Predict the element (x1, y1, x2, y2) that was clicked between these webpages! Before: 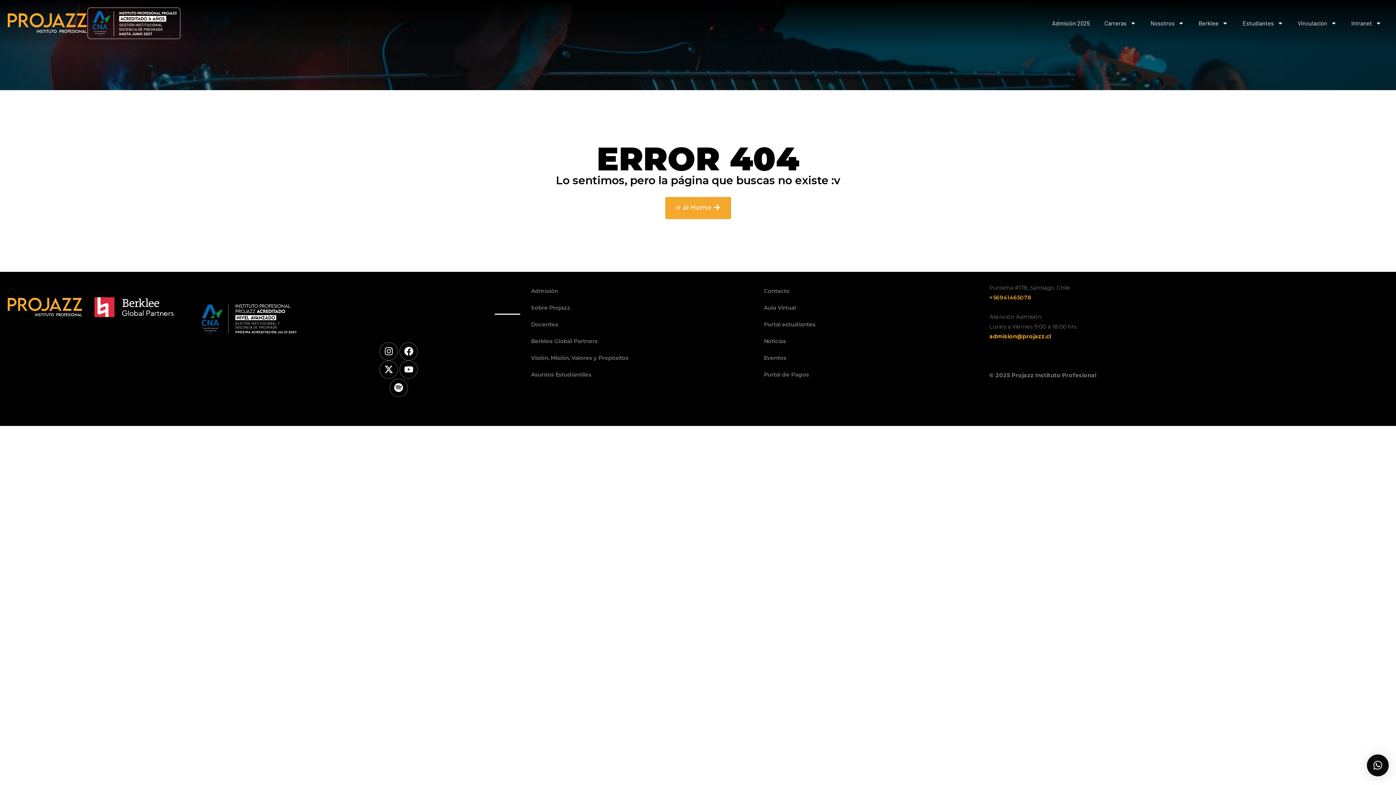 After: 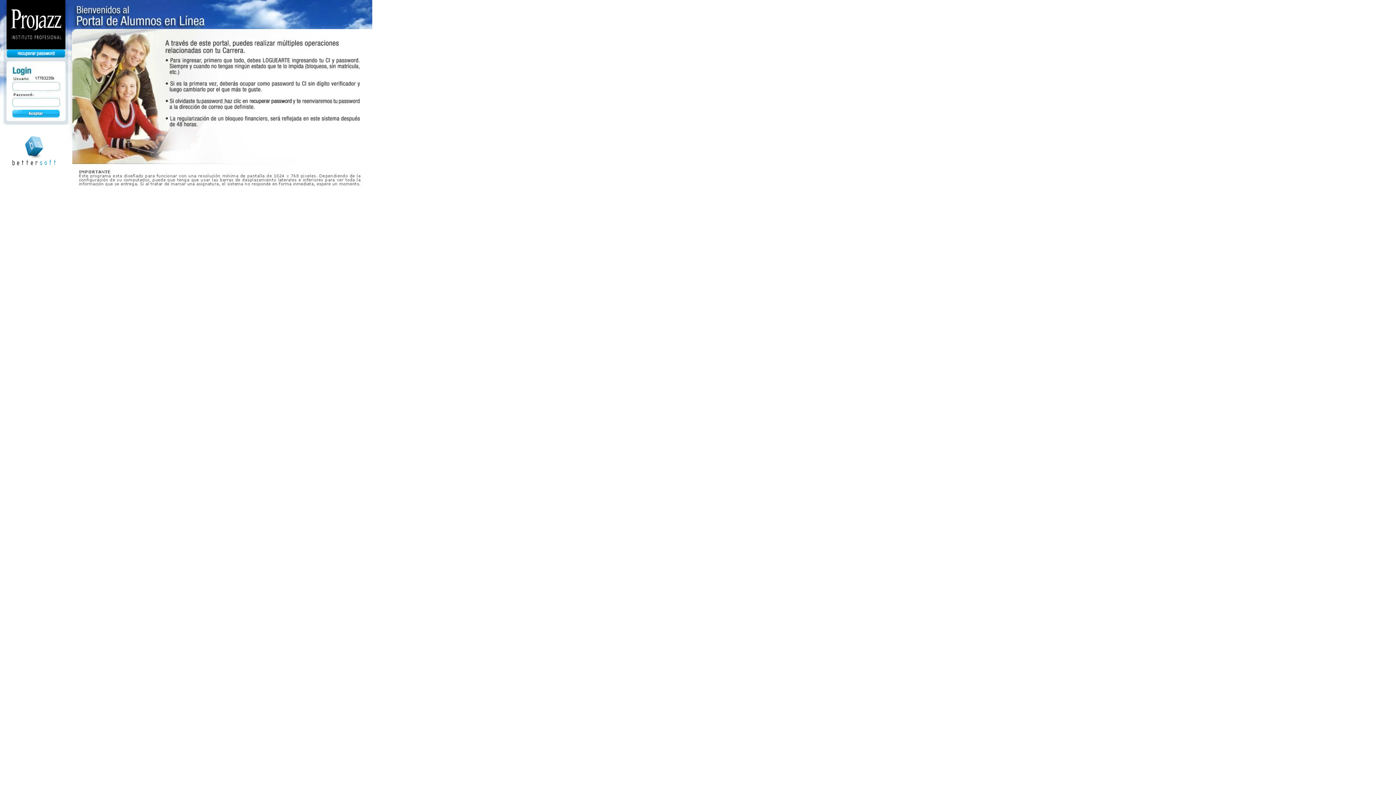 Action: label: Portal estudiantes bbox: (756, 316, 982, 333)